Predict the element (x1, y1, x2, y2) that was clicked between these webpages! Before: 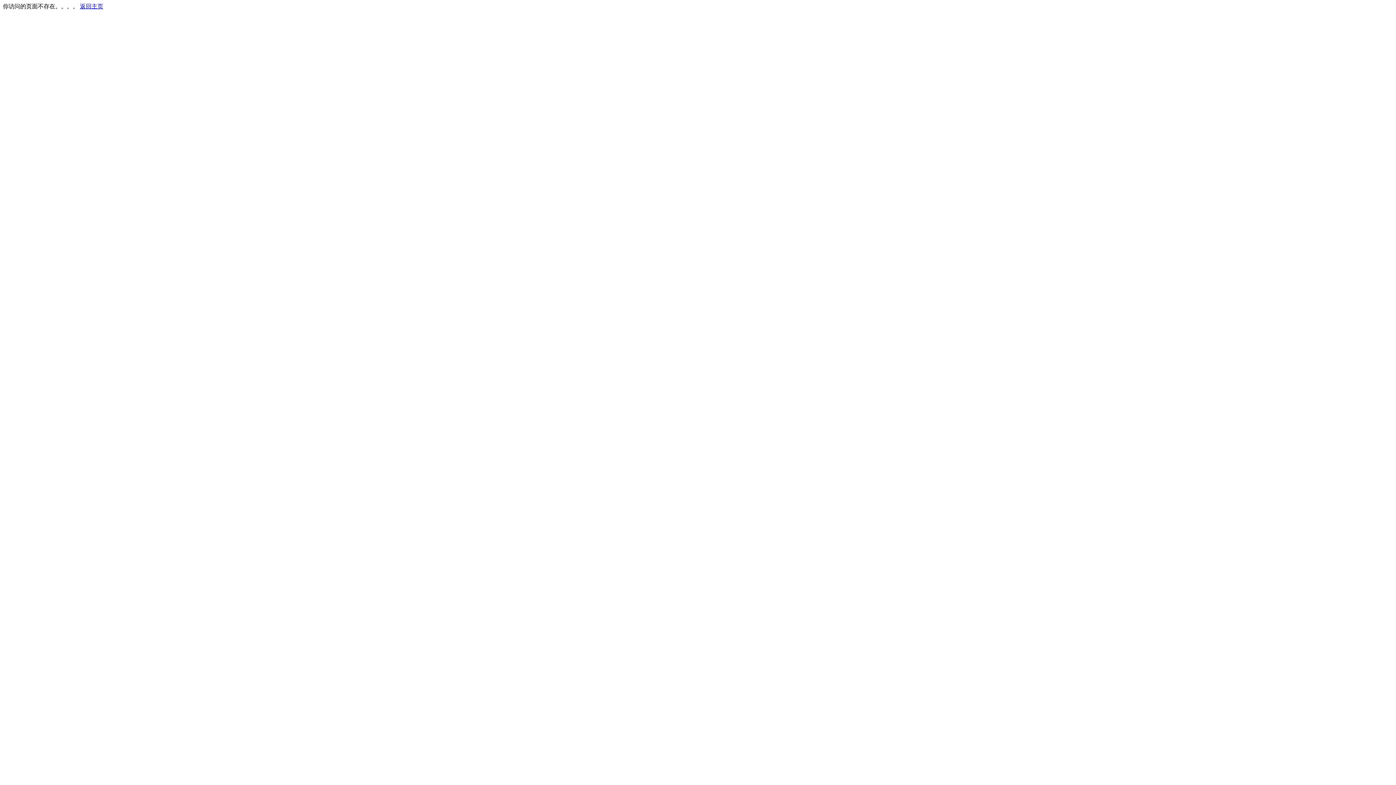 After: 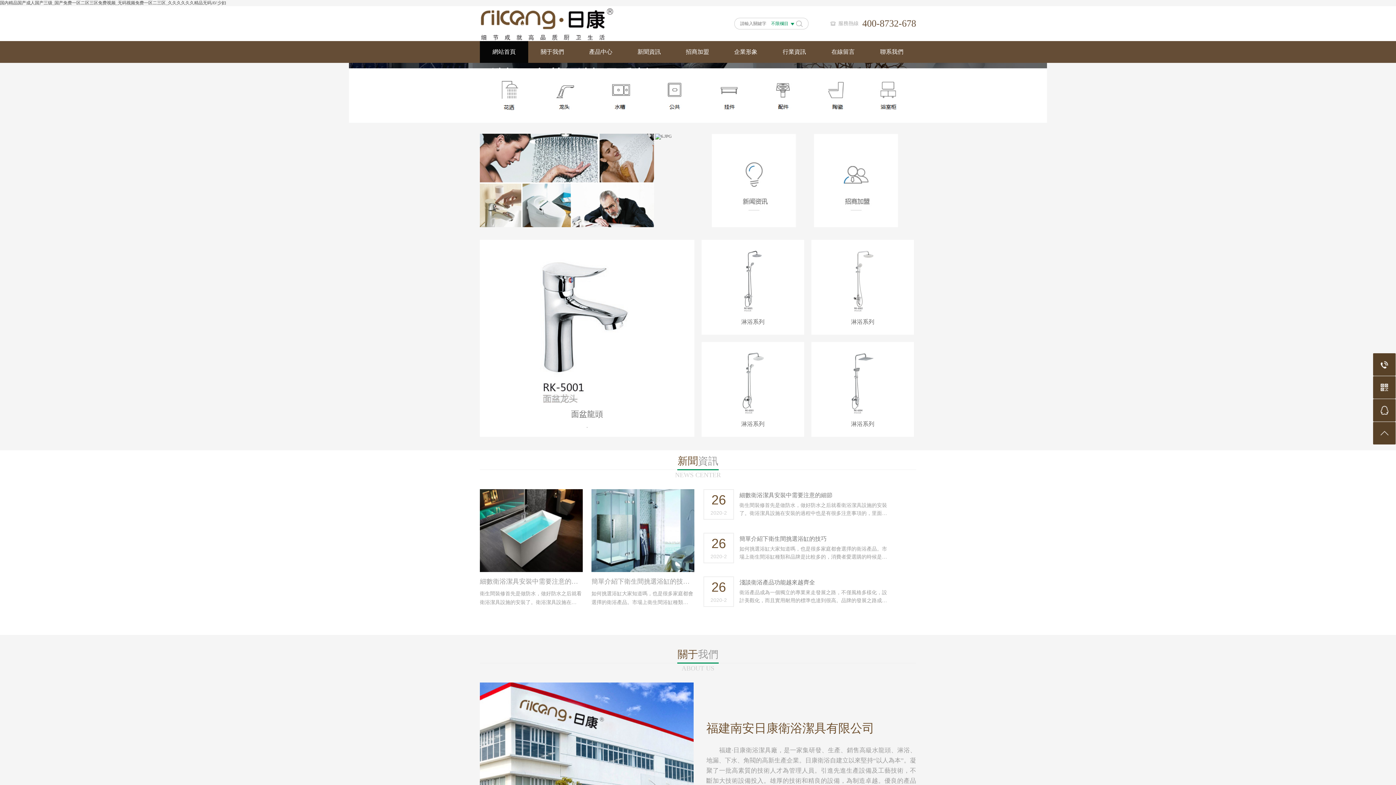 Action: label: 返回主页 bbox: (80, 3, 103, 9)